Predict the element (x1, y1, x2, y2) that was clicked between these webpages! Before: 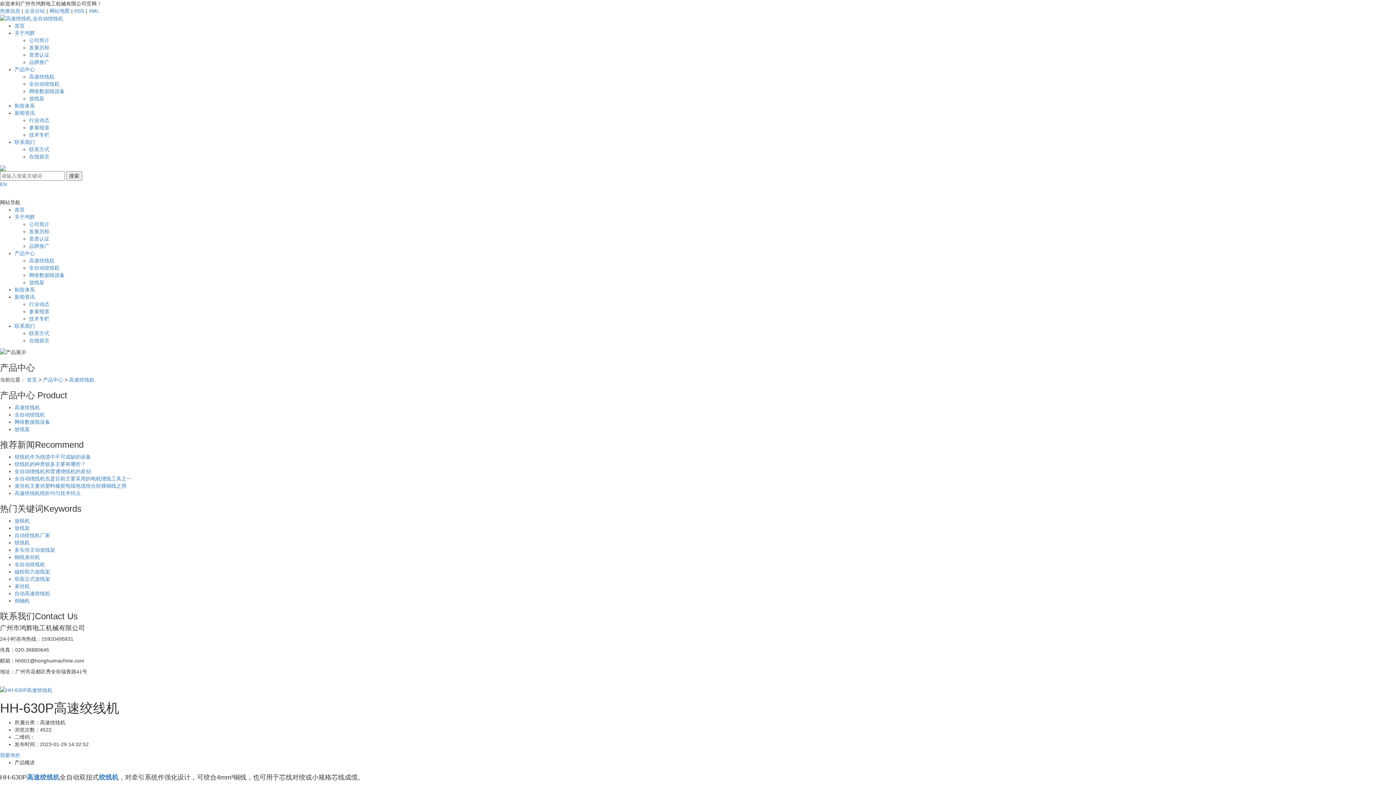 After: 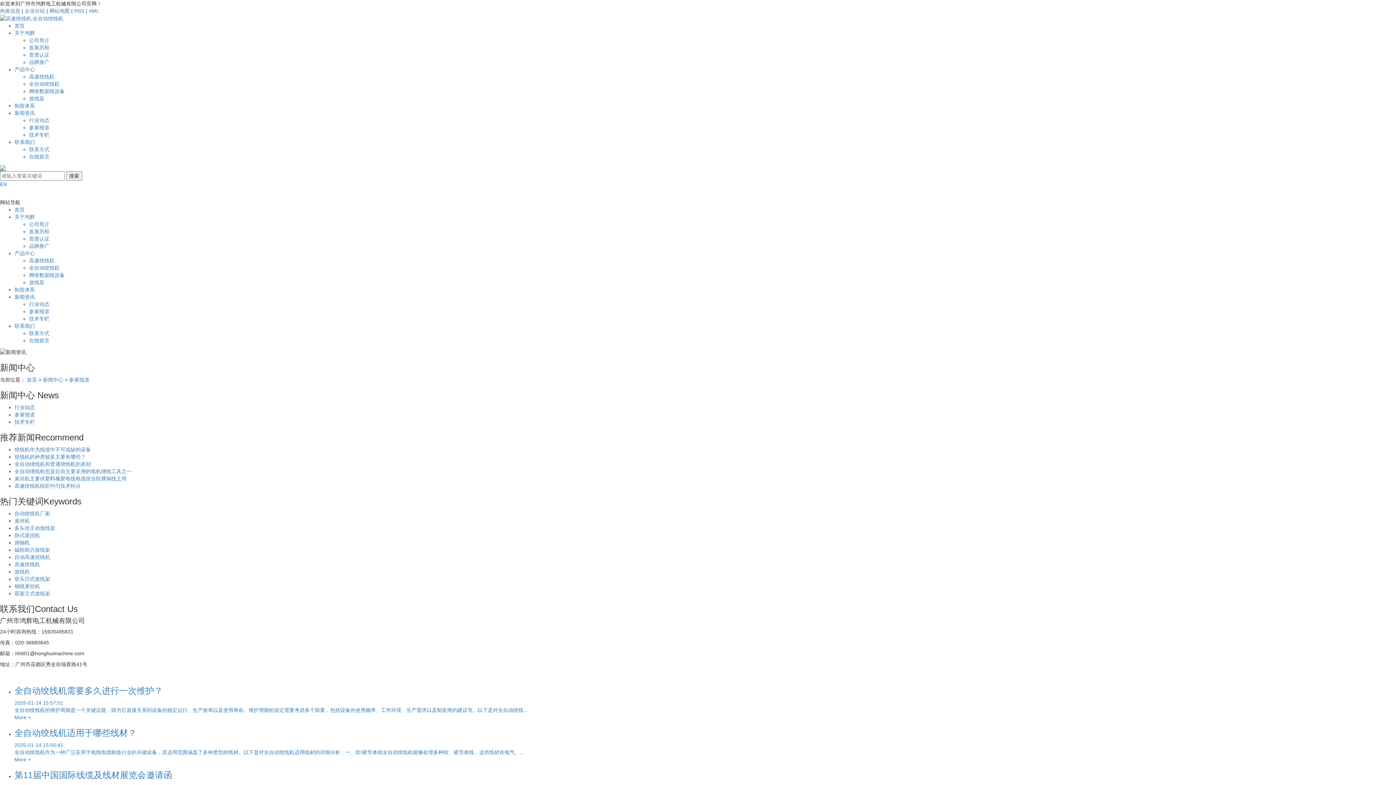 Action: label: 参展报道 bbox: (29, 308, 49, 314)